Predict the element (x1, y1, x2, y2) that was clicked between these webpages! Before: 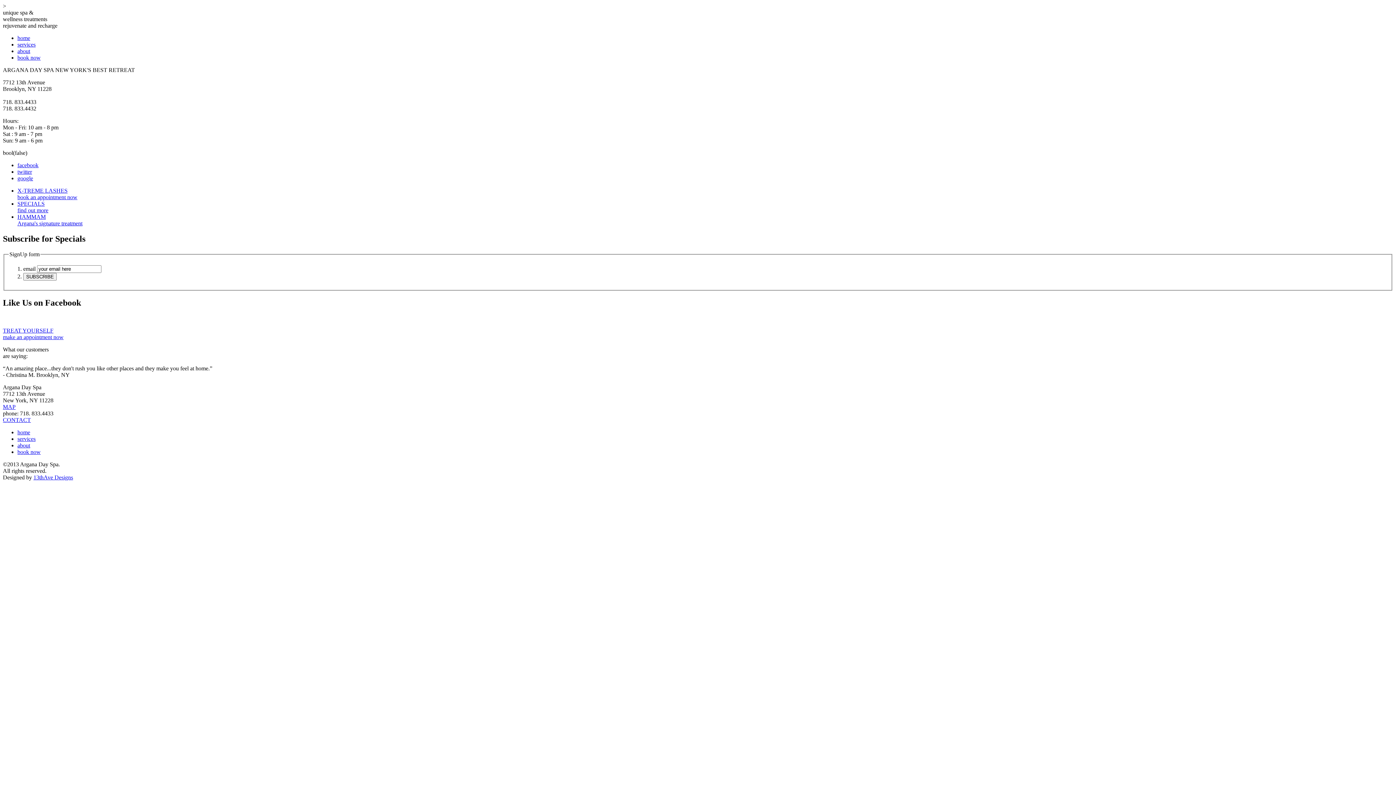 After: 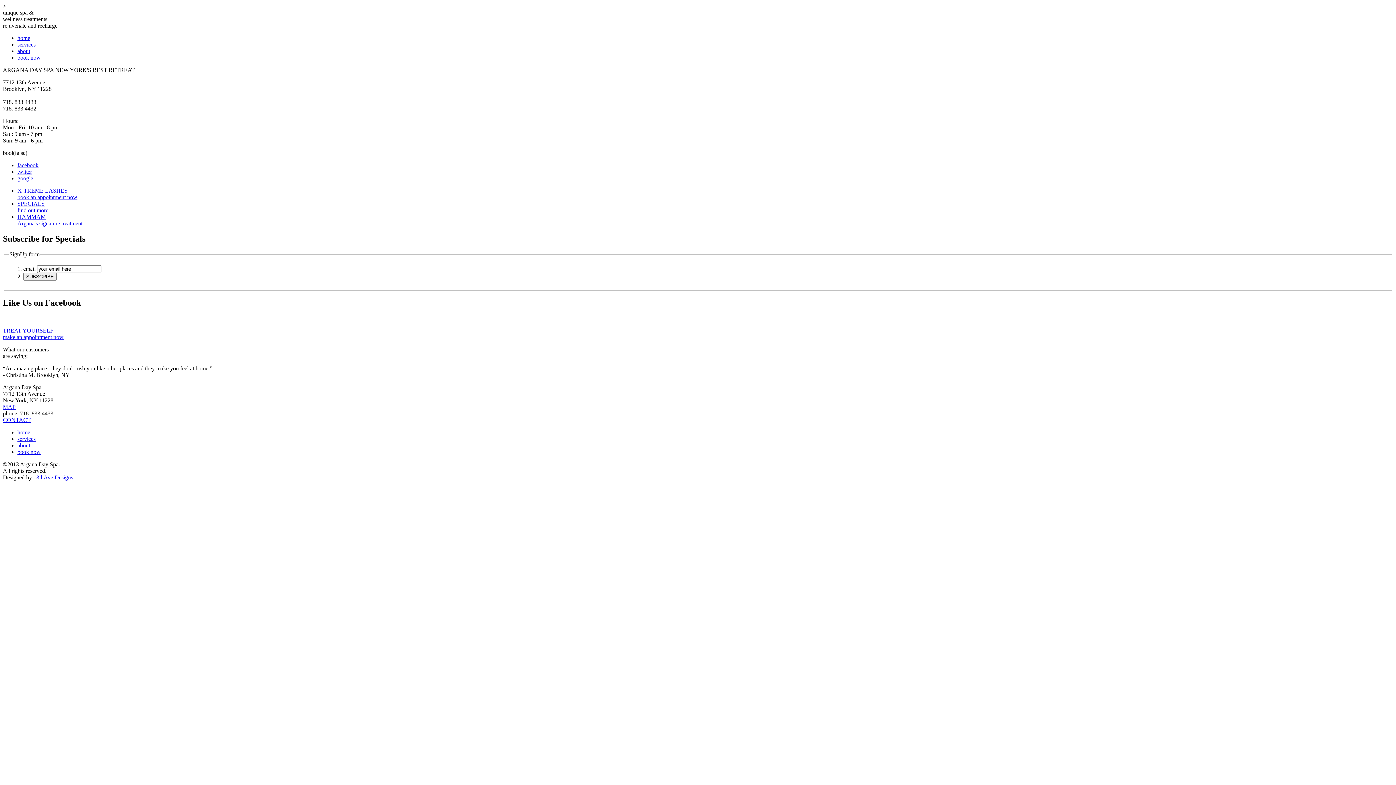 Action: label: TREAT YOURSELF
make an appointment now bbox: (2, 327, 63, 340)